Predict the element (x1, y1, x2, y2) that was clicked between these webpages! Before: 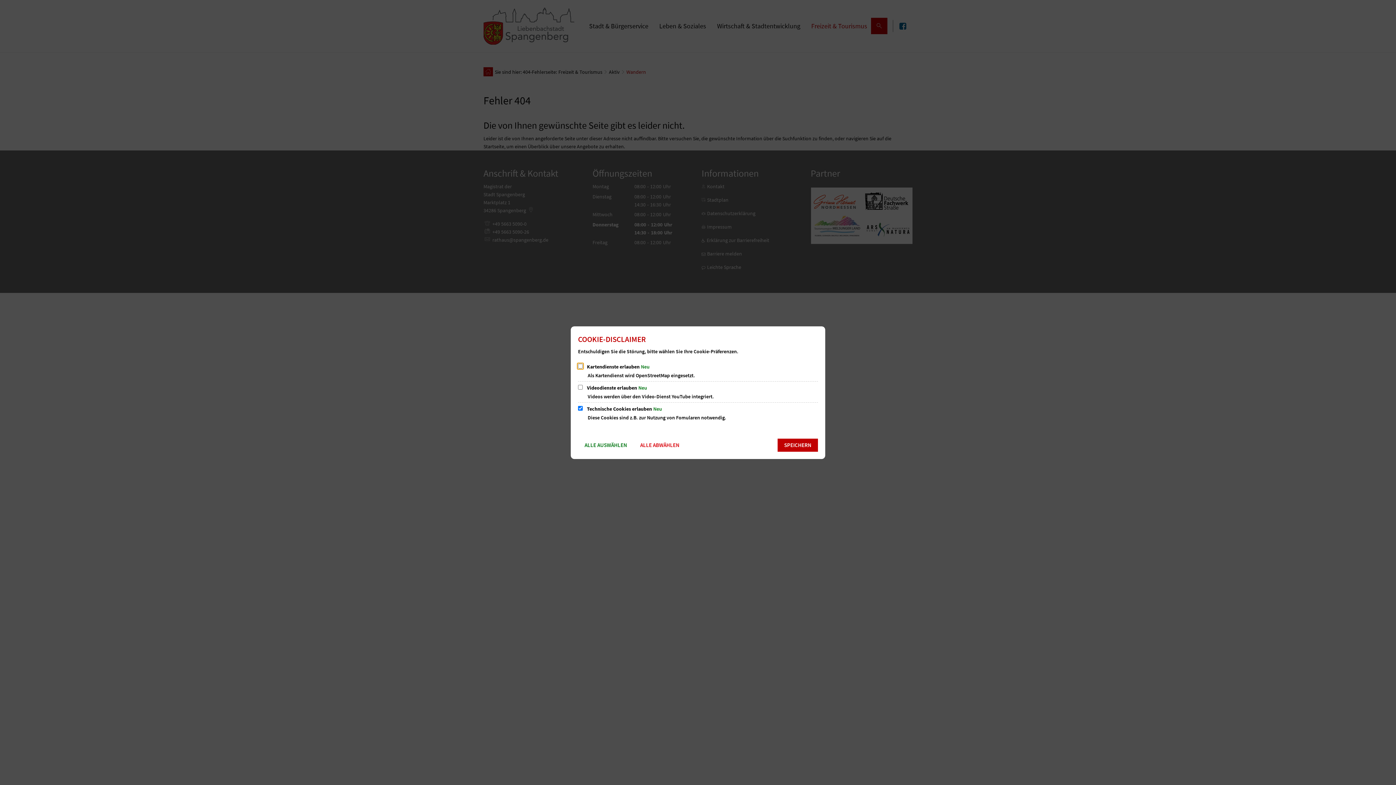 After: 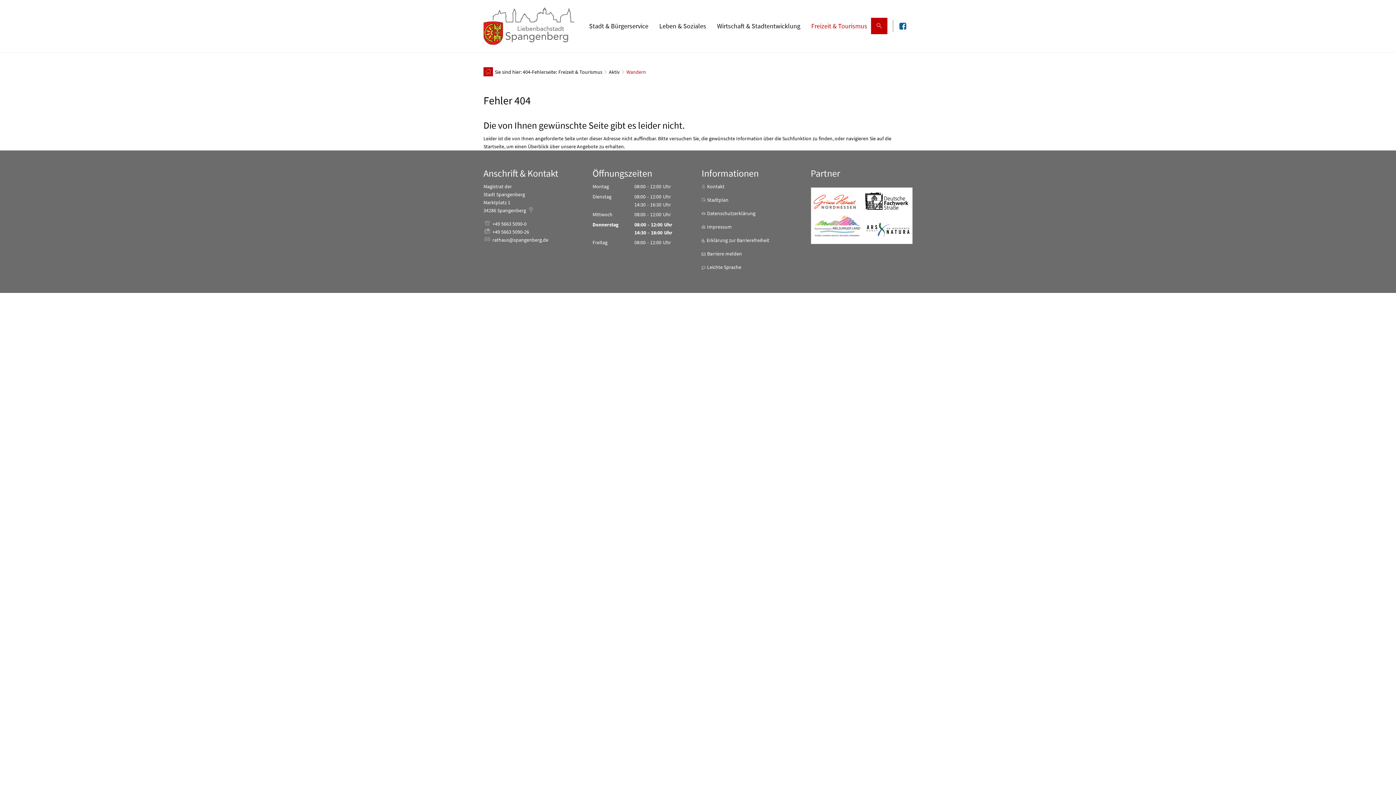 Action: label: SPEICHERN bbox: (777, 438, 818, 451)